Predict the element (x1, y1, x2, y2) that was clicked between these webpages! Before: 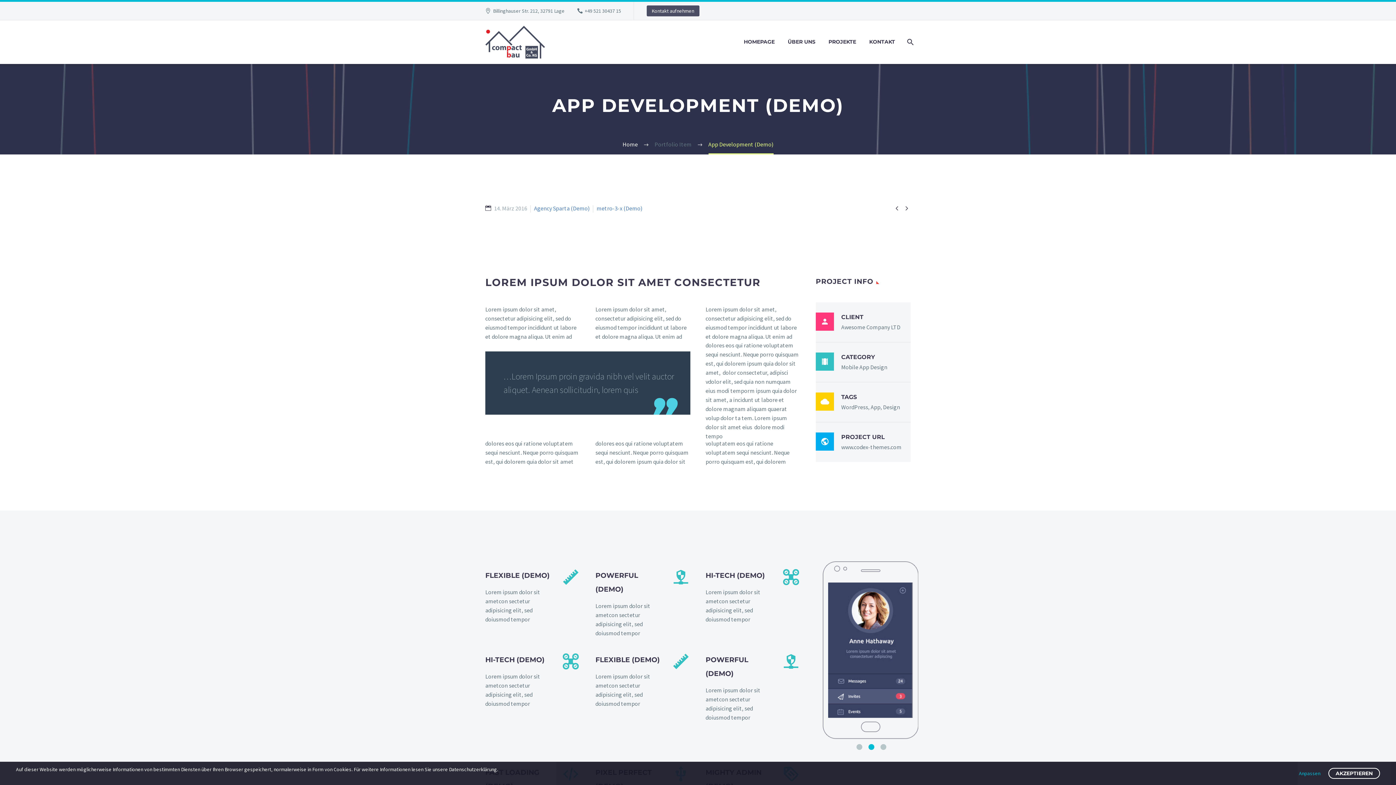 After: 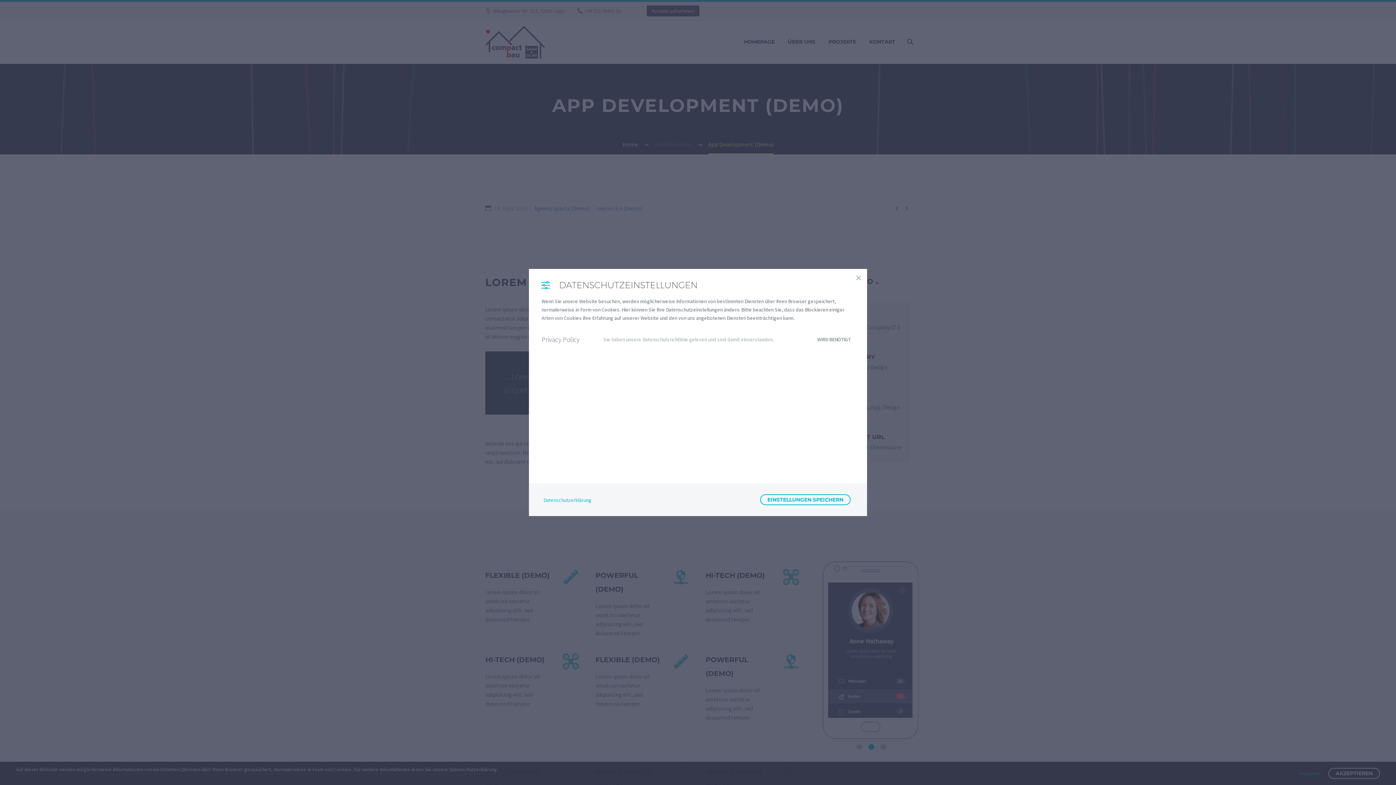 Action: bbox: (1299, 769, 1320, 777) label: Anpassen